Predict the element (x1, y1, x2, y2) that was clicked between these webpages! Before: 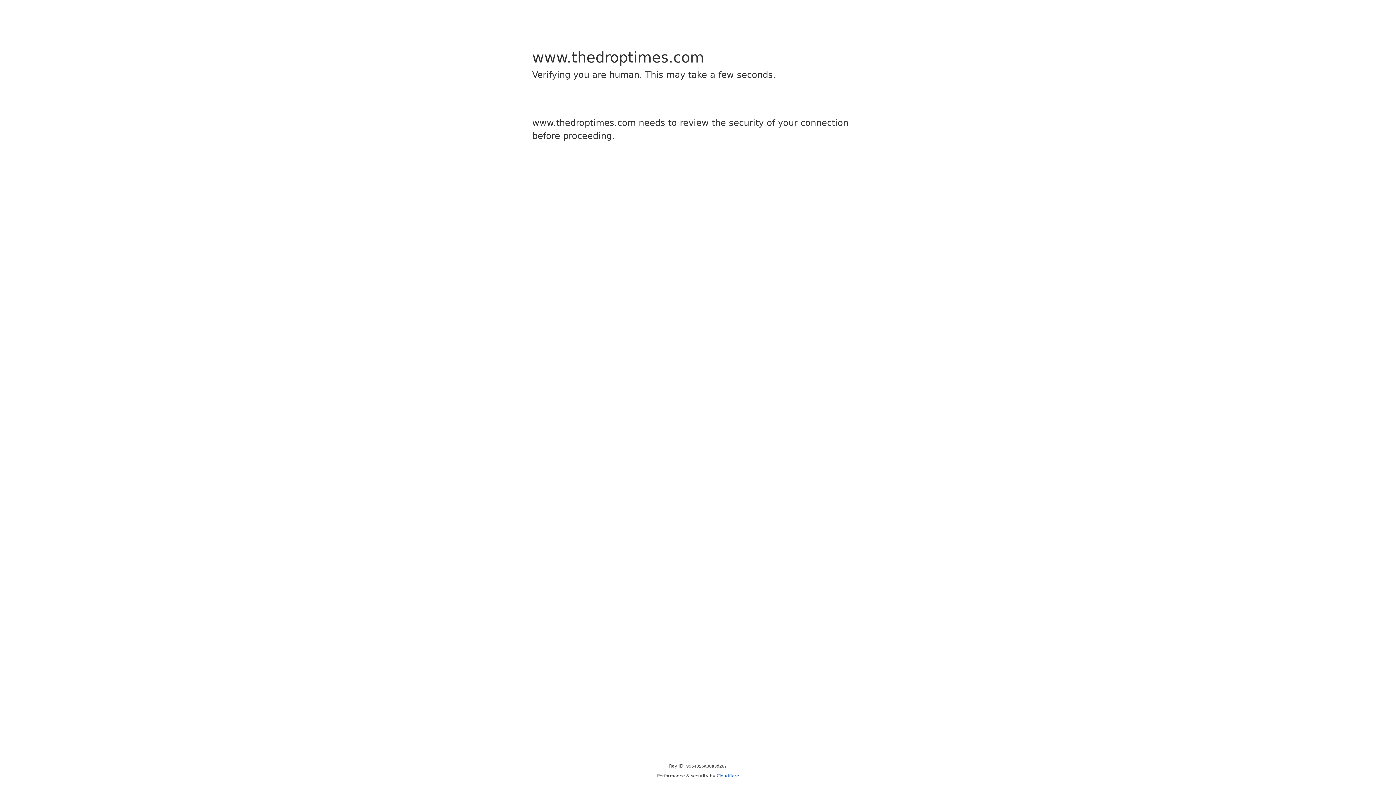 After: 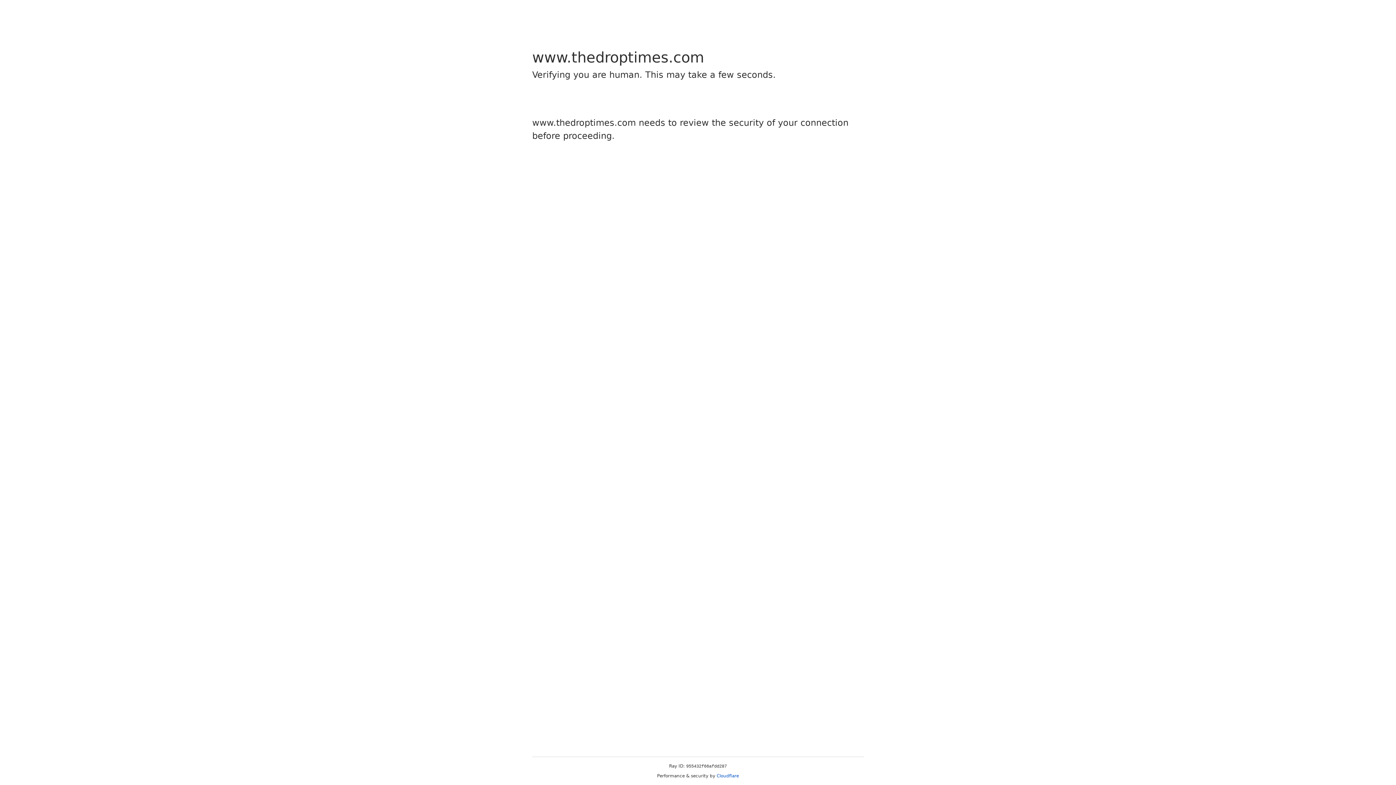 Action: label: Cloudflare bbox: (716, 773, 739, 778)